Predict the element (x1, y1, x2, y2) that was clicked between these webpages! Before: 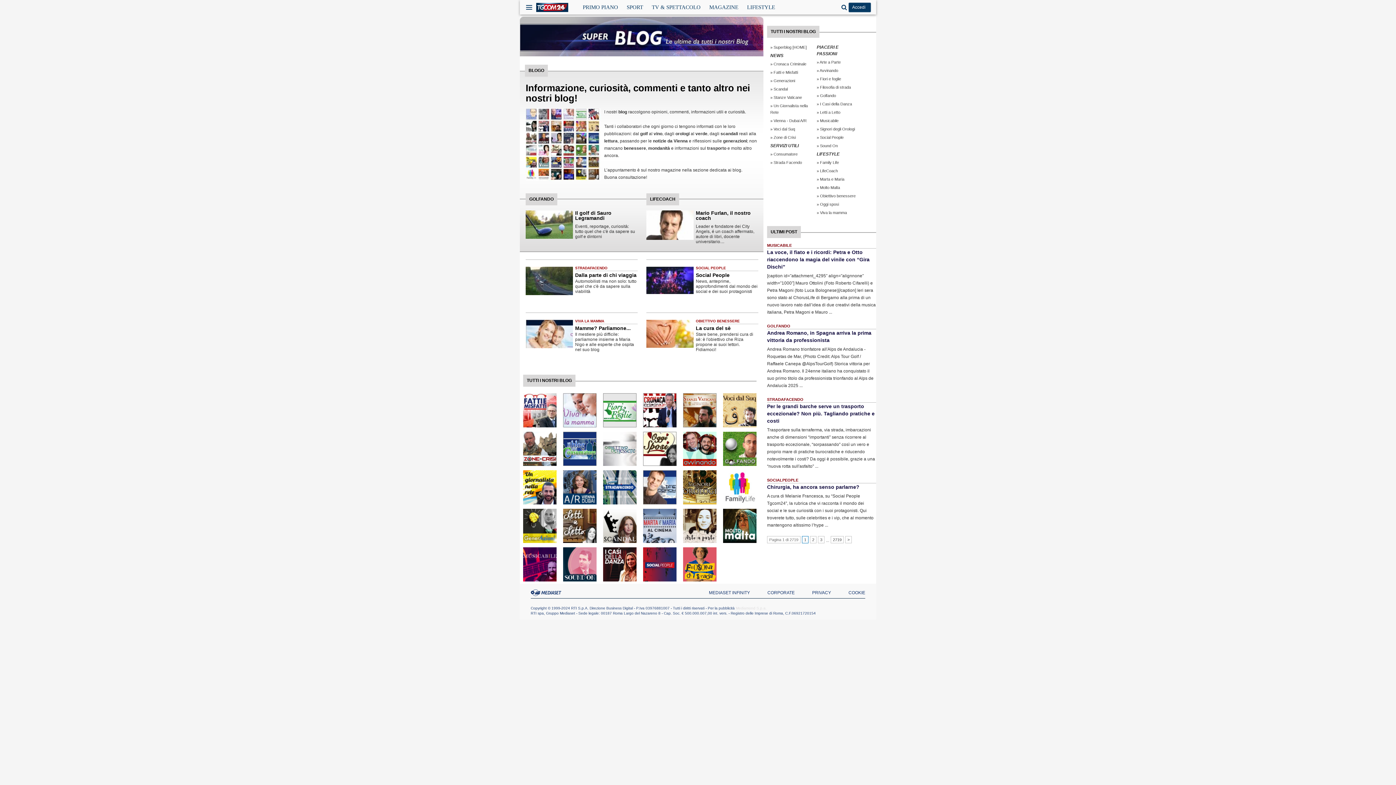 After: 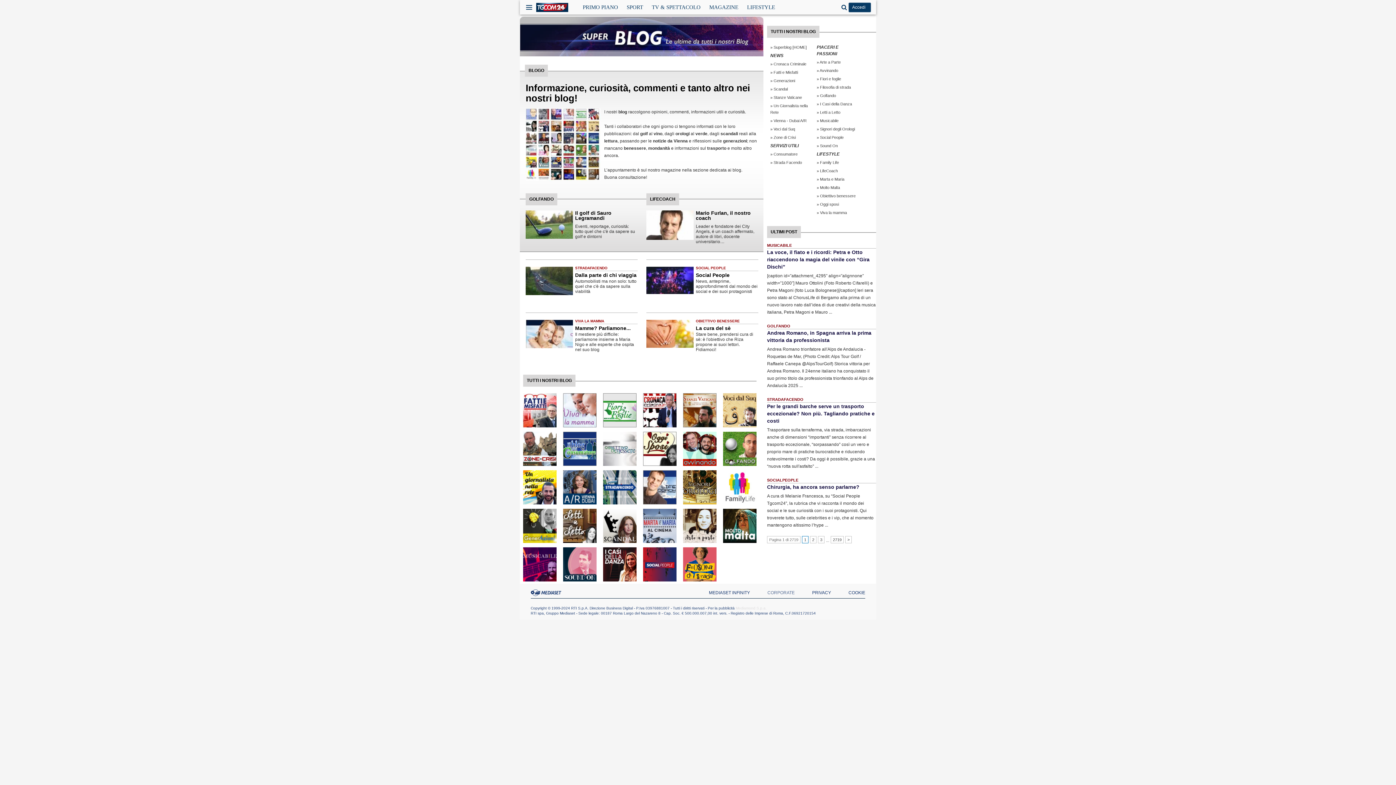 Action: label: CORPORATE bbox: (767, 590, 794, 595)